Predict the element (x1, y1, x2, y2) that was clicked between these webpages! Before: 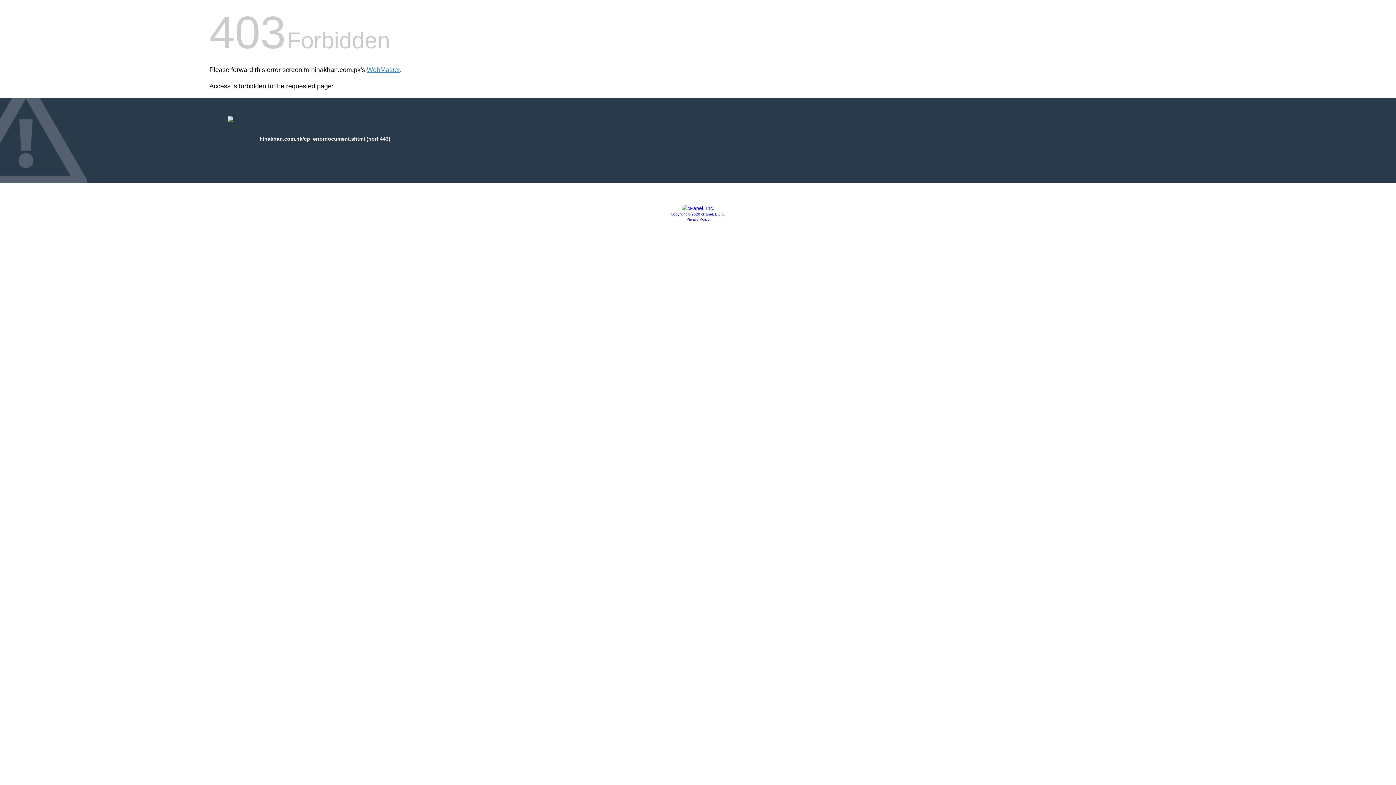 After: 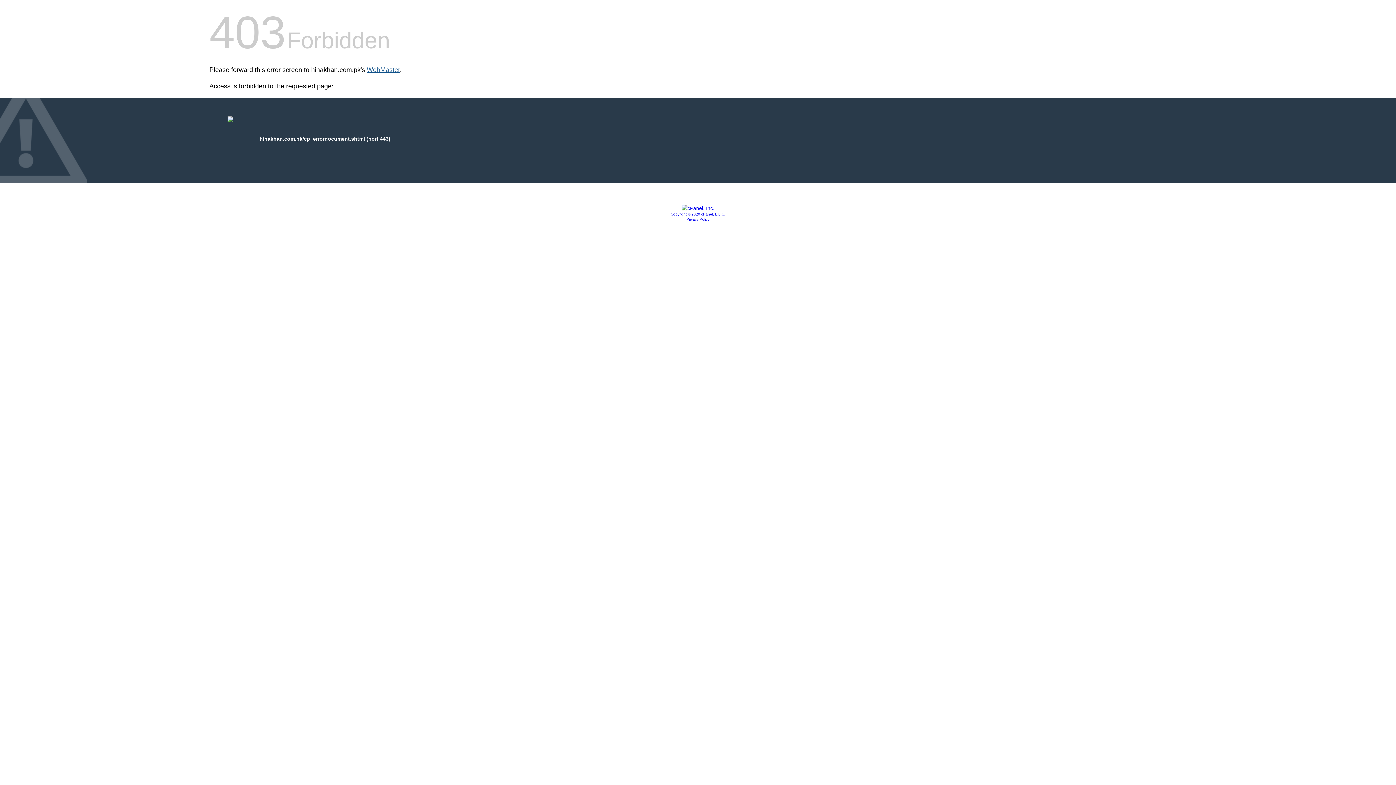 Action: label: WebMaster bbox: (366, 66, 400, 73)